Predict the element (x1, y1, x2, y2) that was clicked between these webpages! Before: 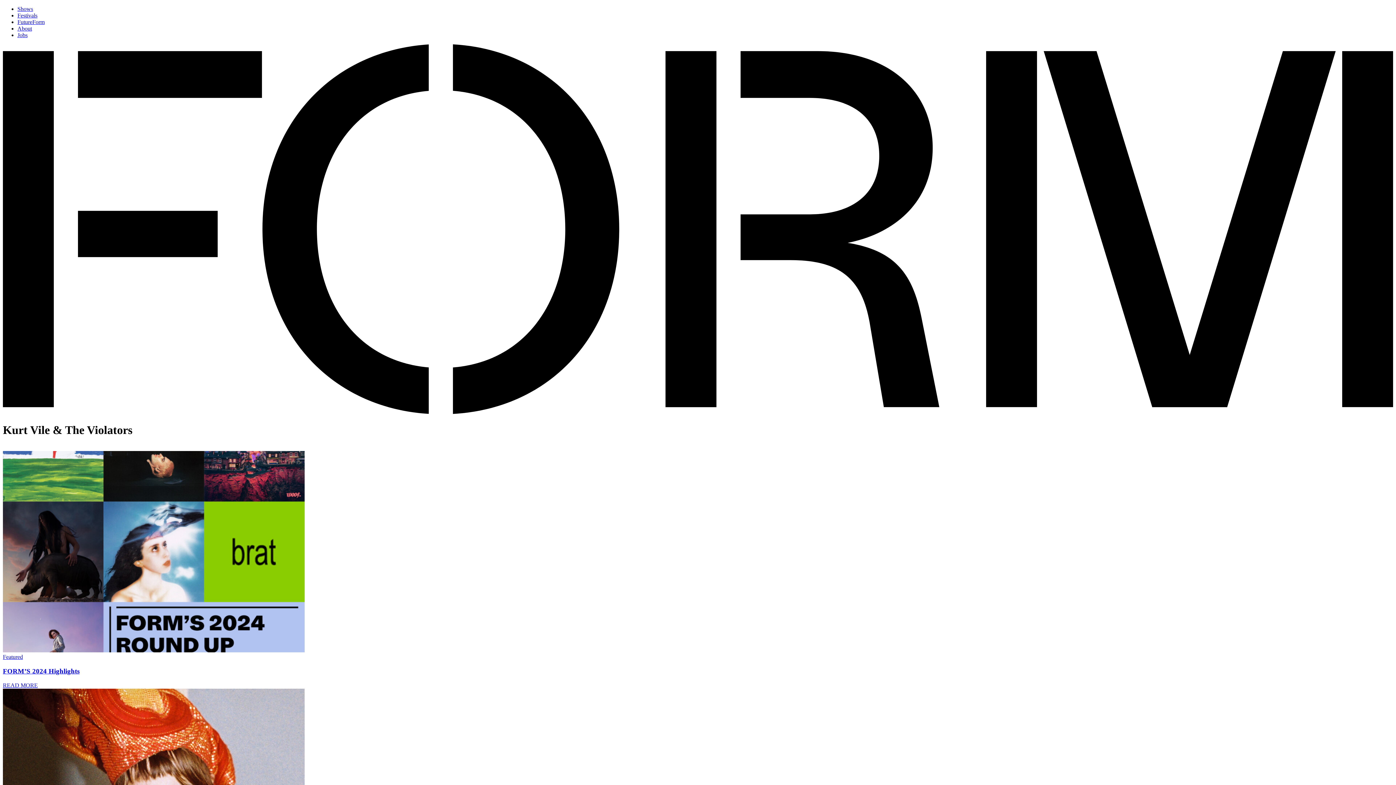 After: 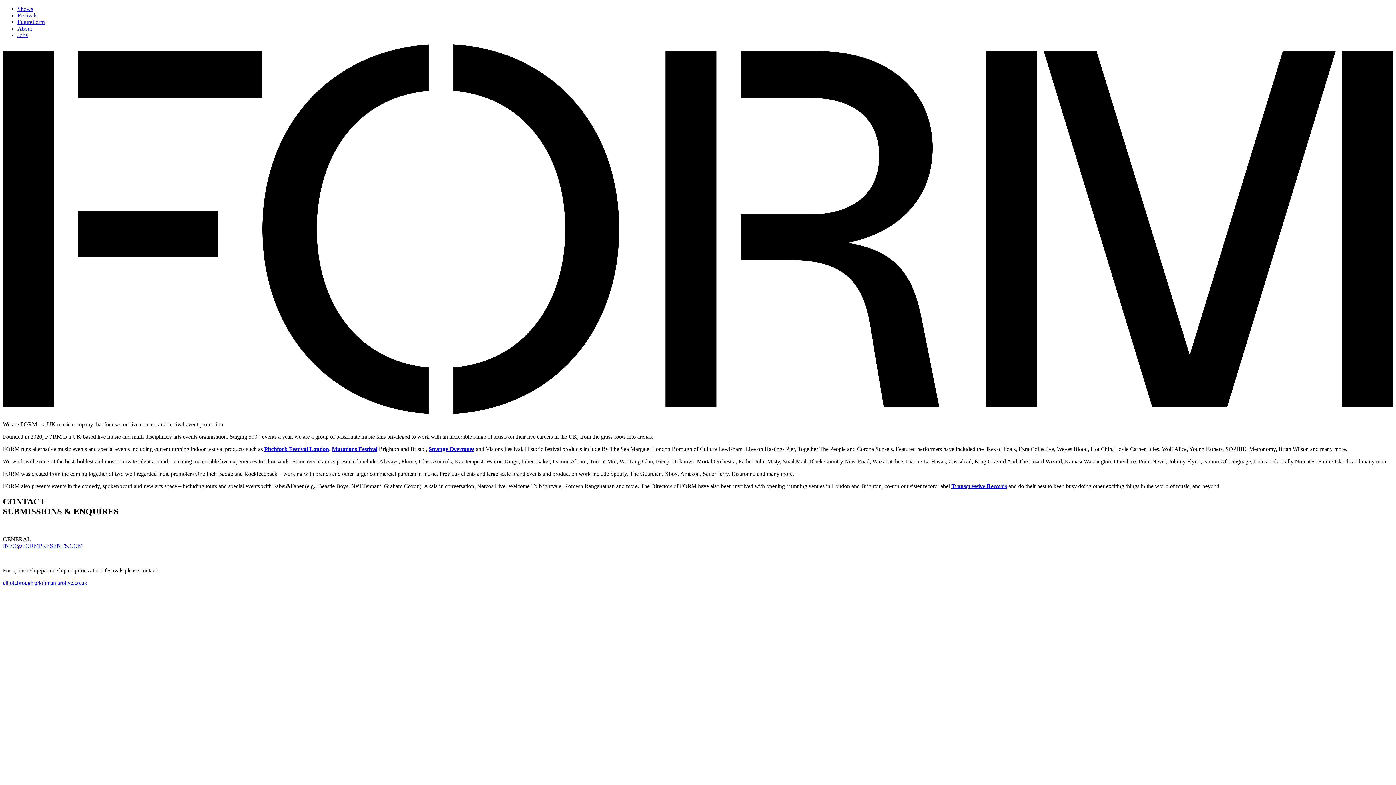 Action: bbox: (17, 25, 32, 31) label: About